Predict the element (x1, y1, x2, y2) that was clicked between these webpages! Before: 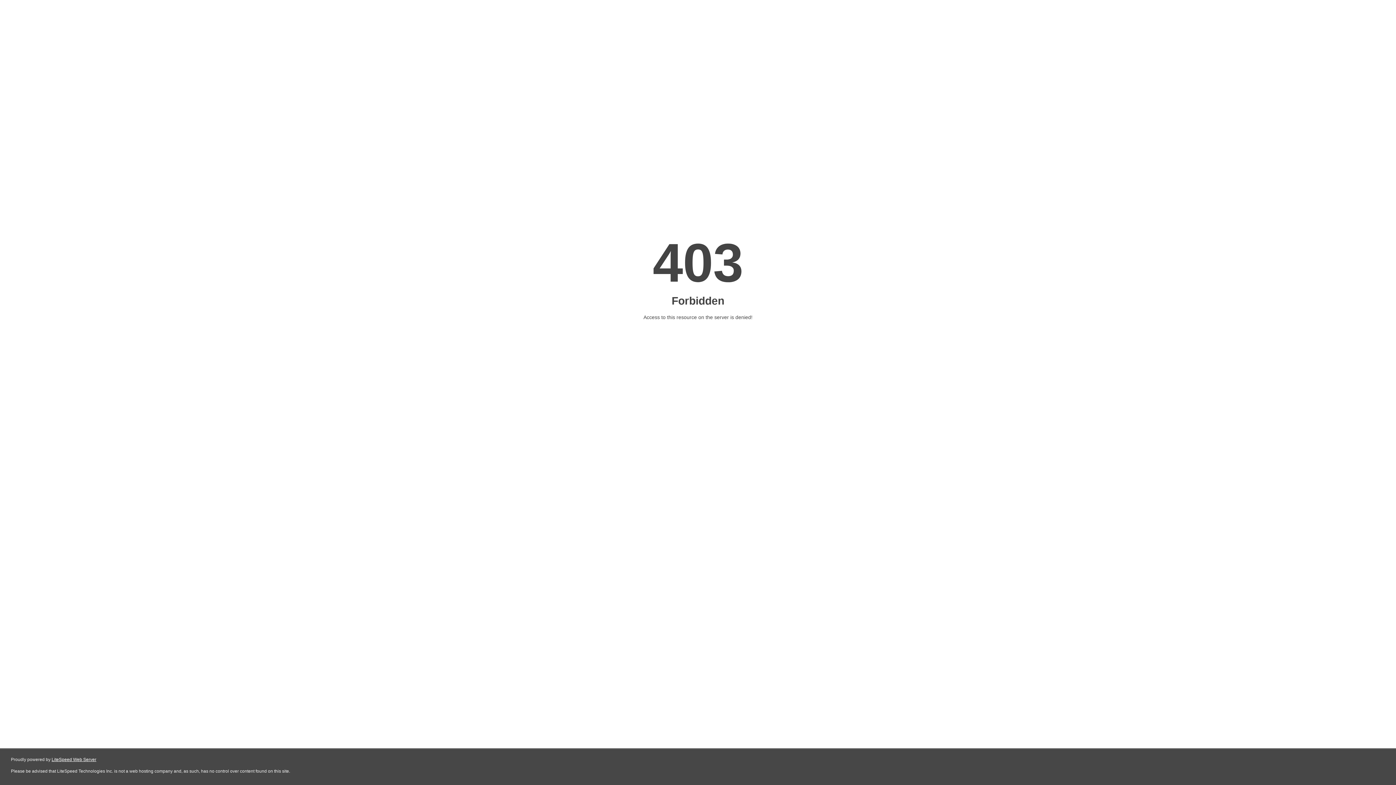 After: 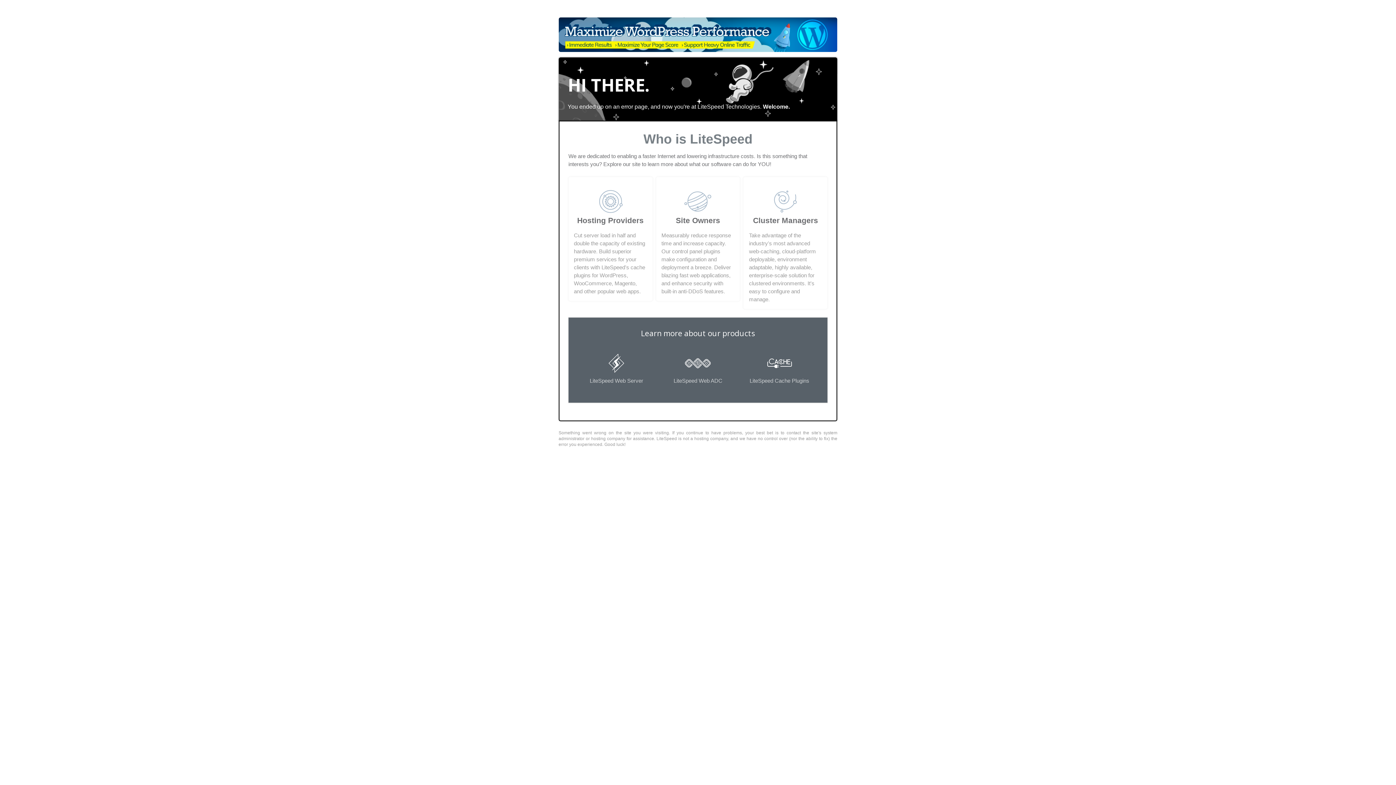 Action: bbox: (51, 757, 96, 762) label: LiteSpeed Web Server